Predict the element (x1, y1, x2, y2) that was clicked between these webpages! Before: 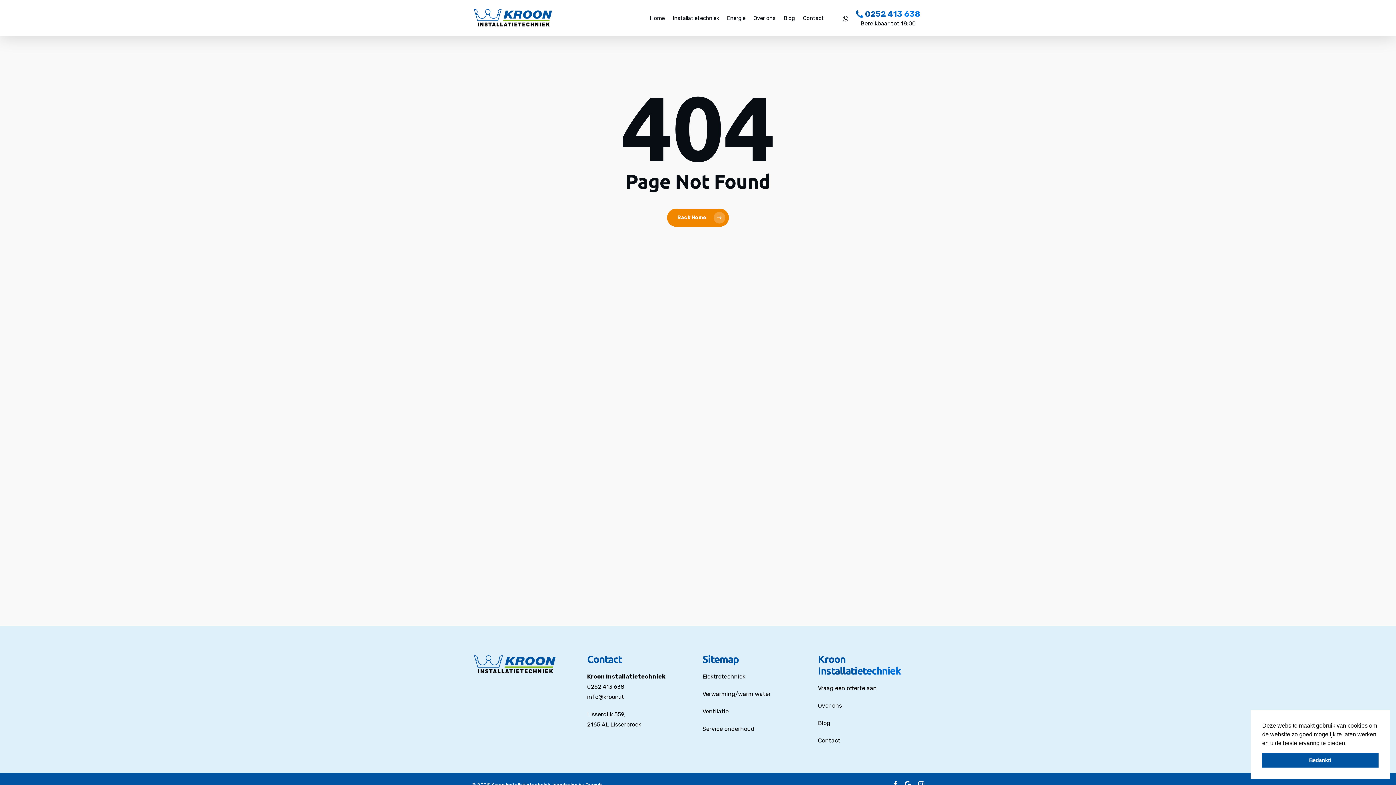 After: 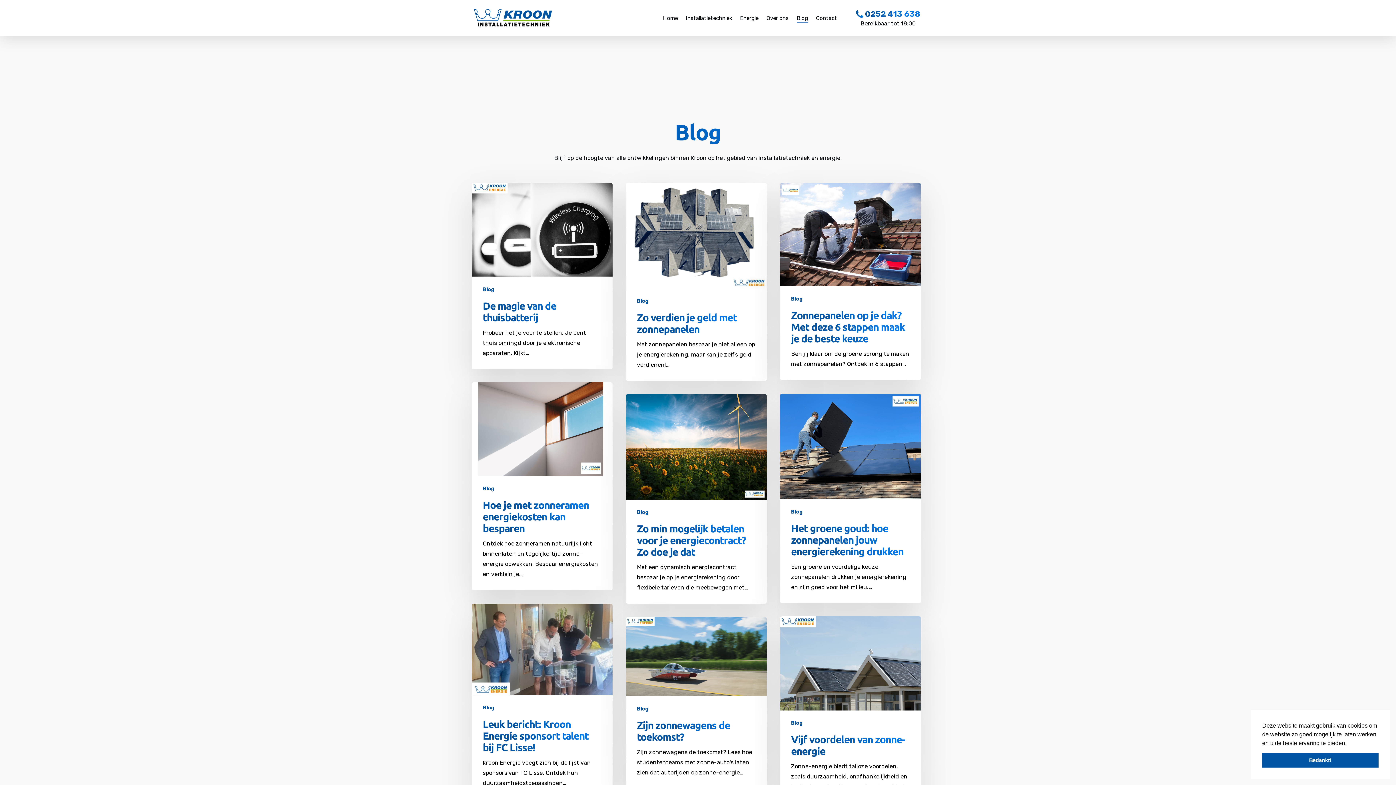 Action: label: Blog bbox: (818, 720, 830, 726)